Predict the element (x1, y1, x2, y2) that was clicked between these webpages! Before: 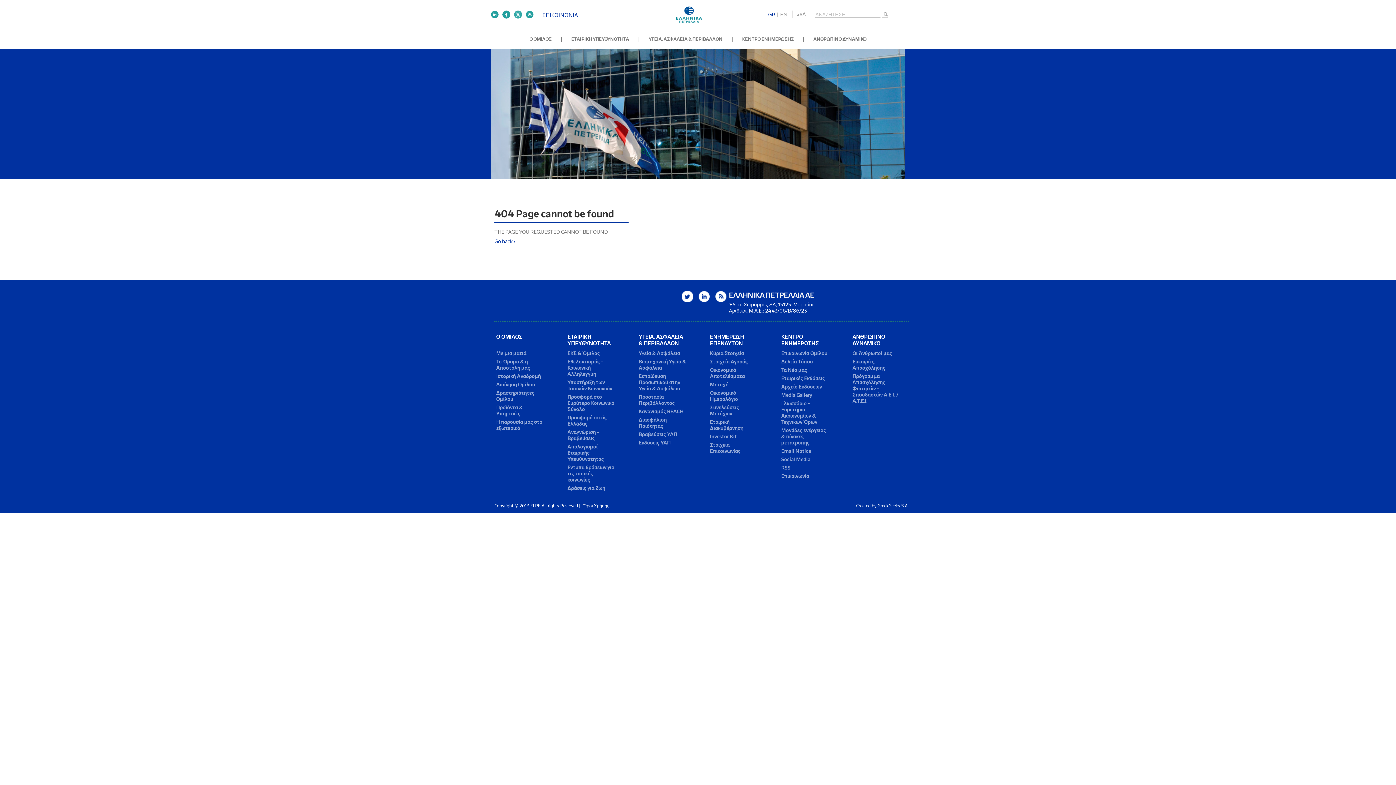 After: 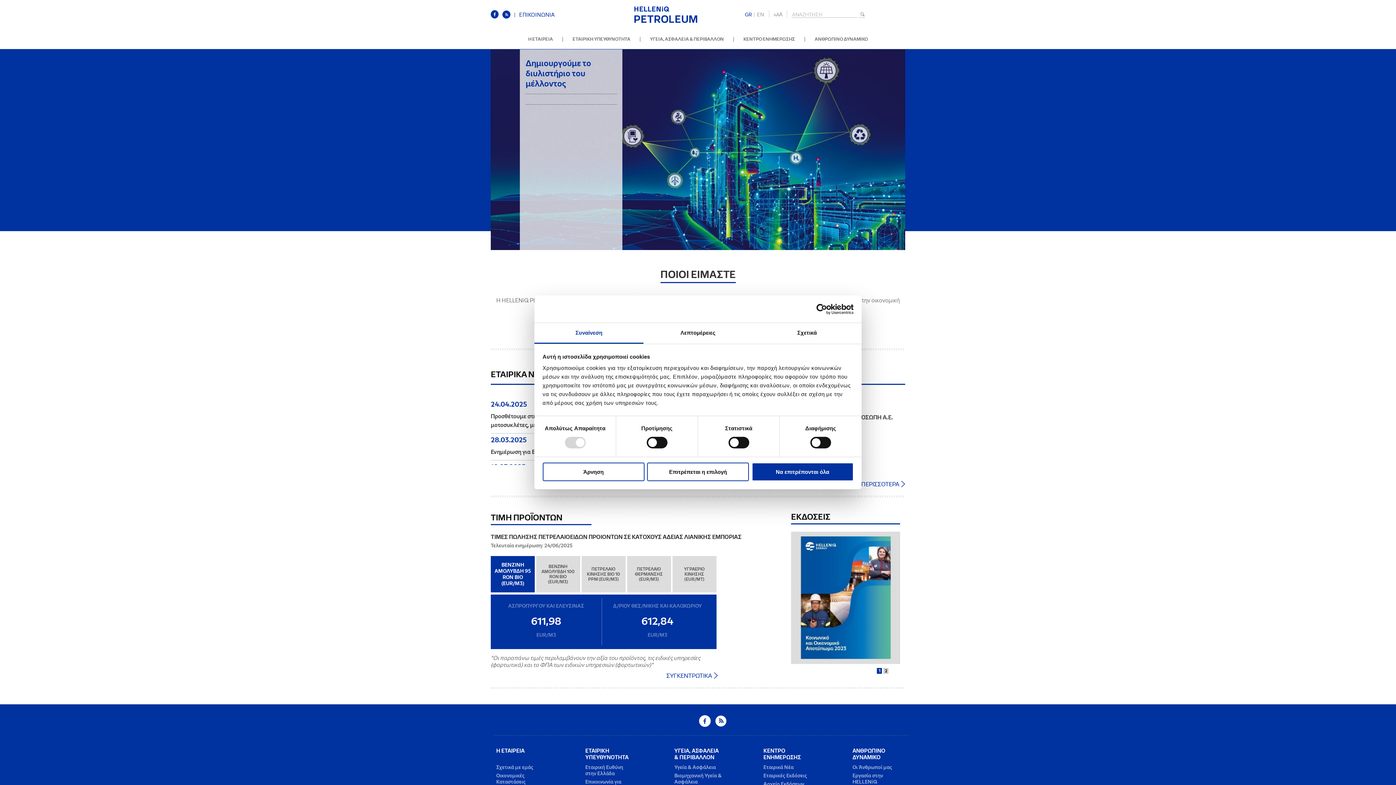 Action: bbox: (676, 19, 702, 24)